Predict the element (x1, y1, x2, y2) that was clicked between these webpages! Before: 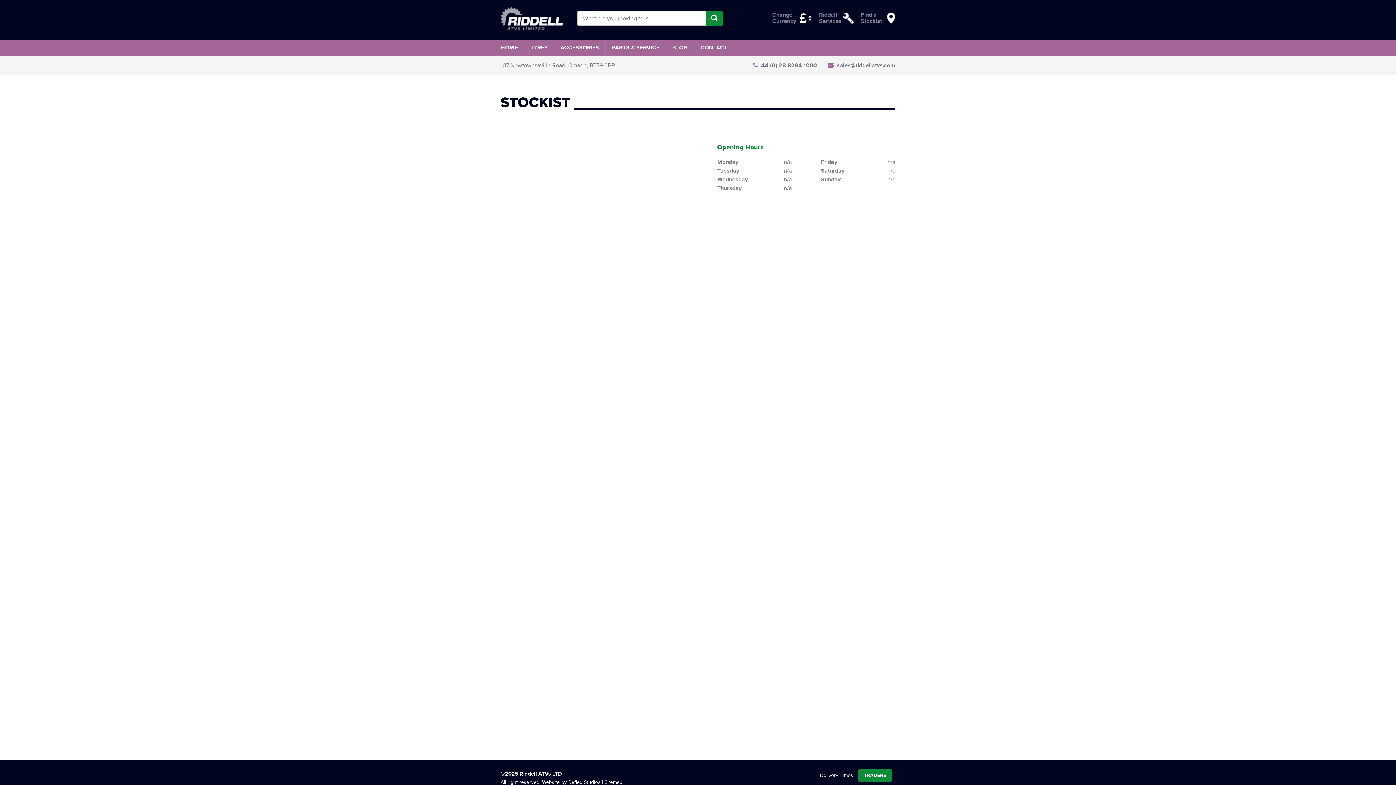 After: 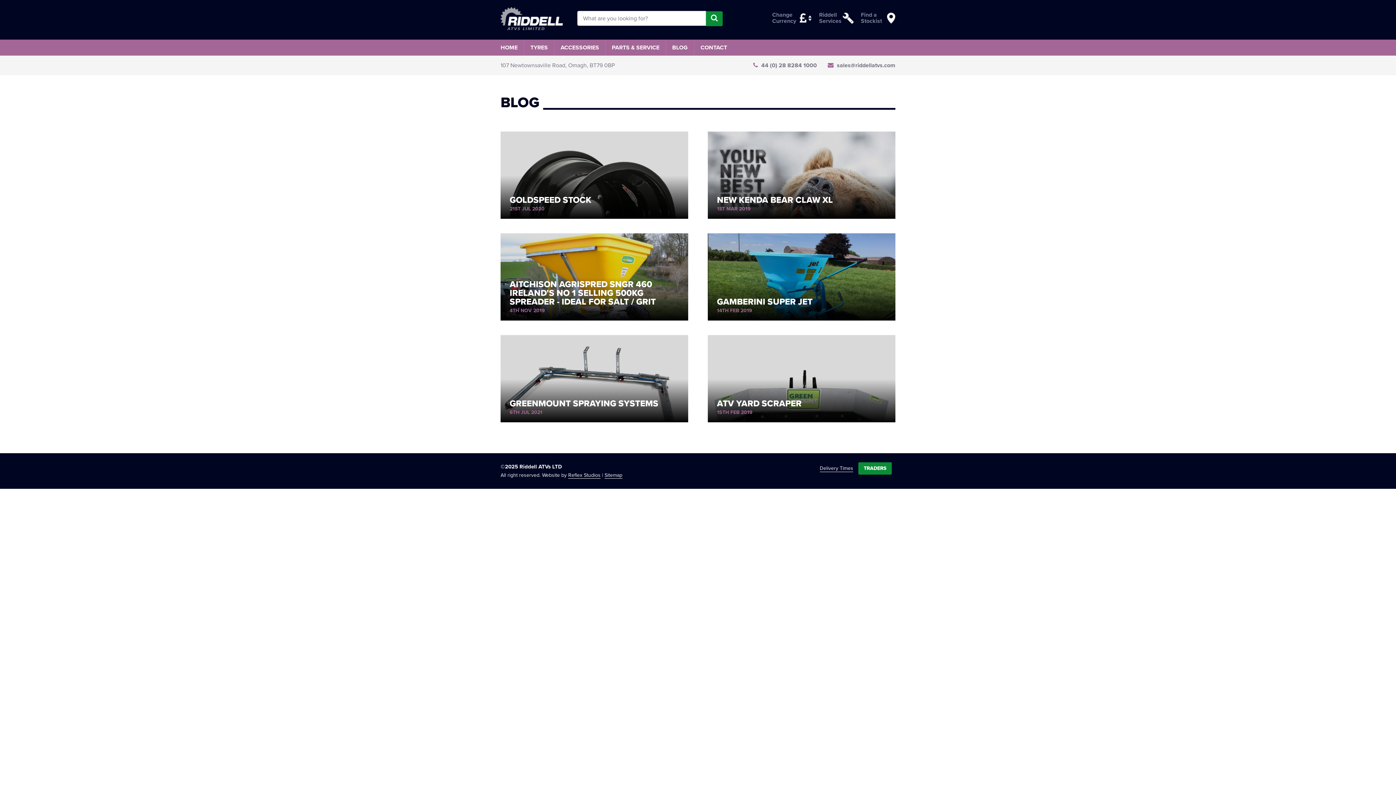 Action: label: BLOG bbox: (665, 39, 694, 55)